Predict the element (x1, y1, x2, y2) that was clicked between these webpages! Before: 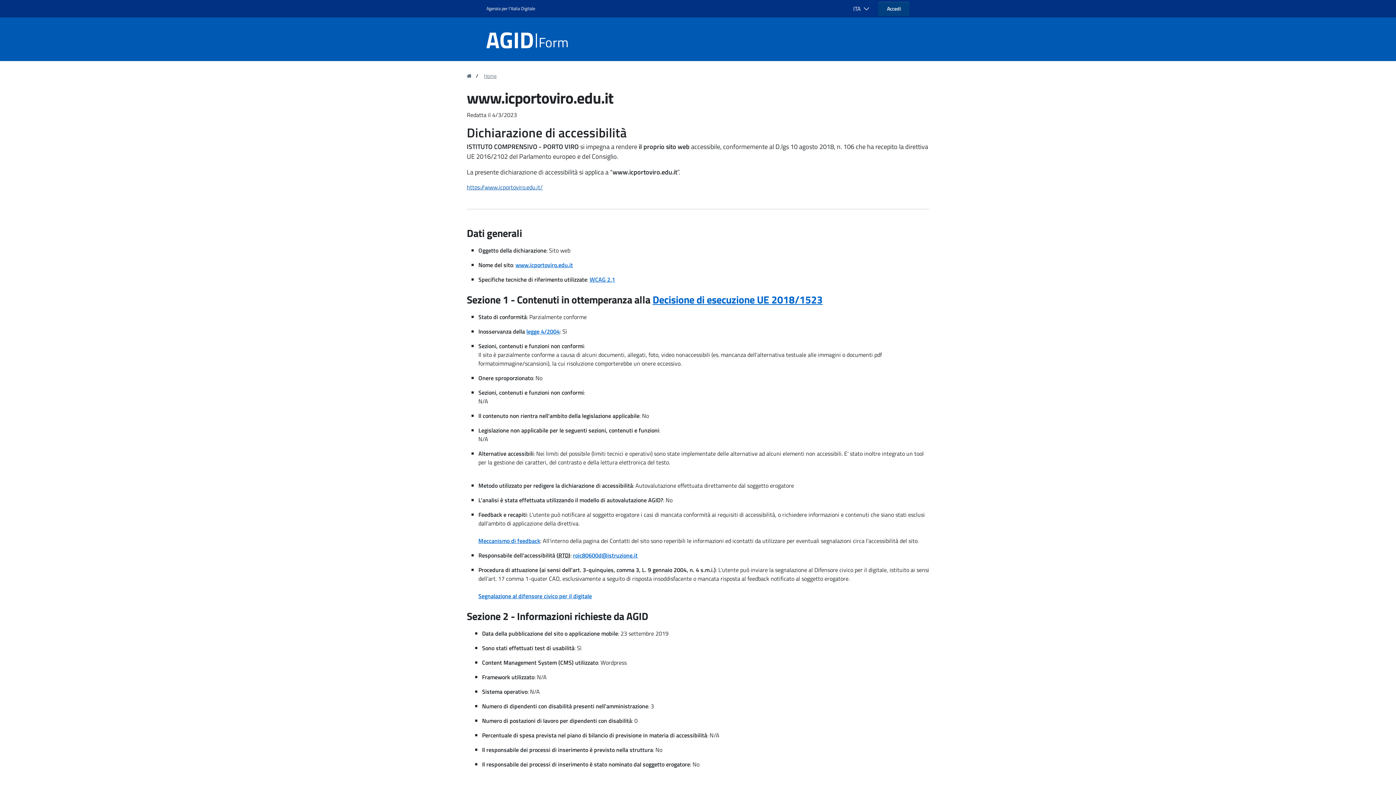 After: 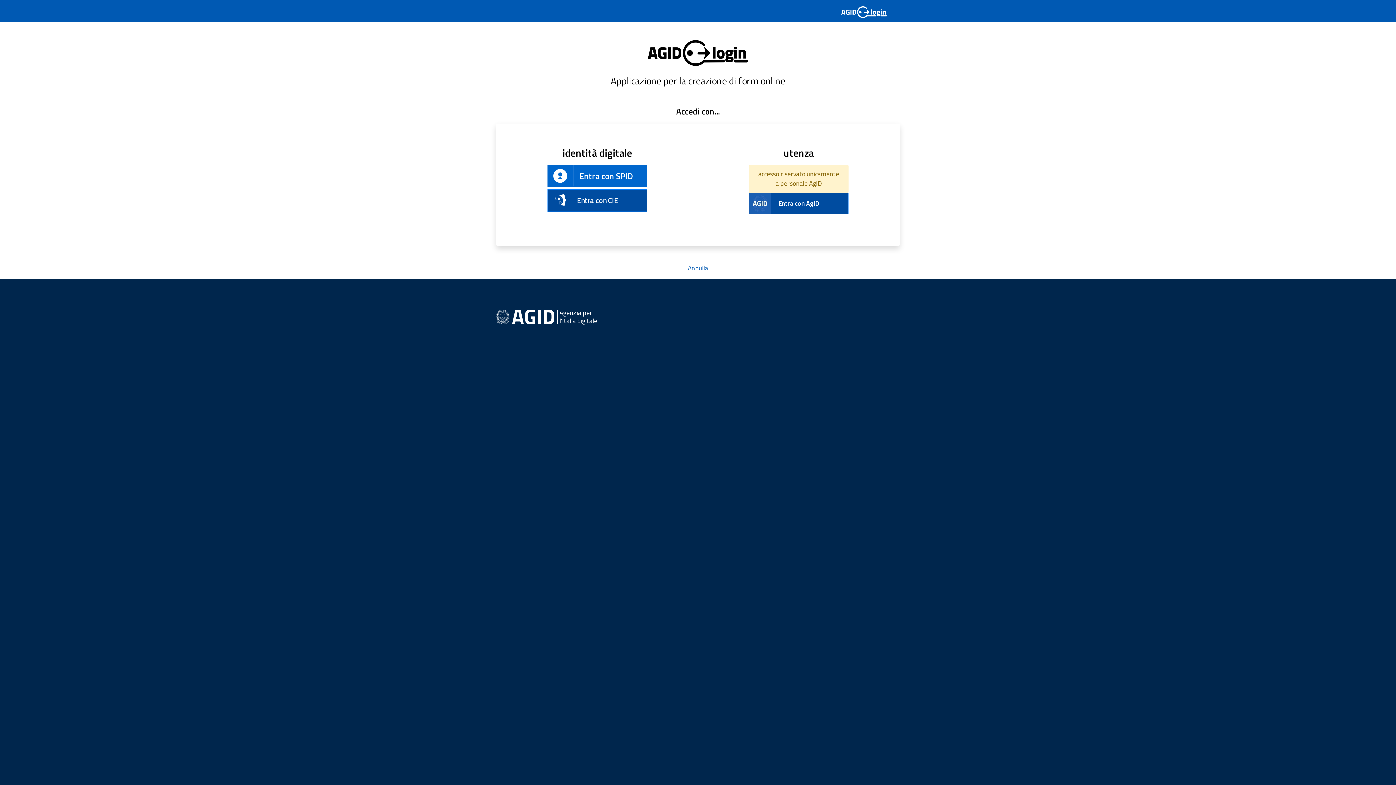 Action: label: Accedi bbox: (878, 1, 909, 15)